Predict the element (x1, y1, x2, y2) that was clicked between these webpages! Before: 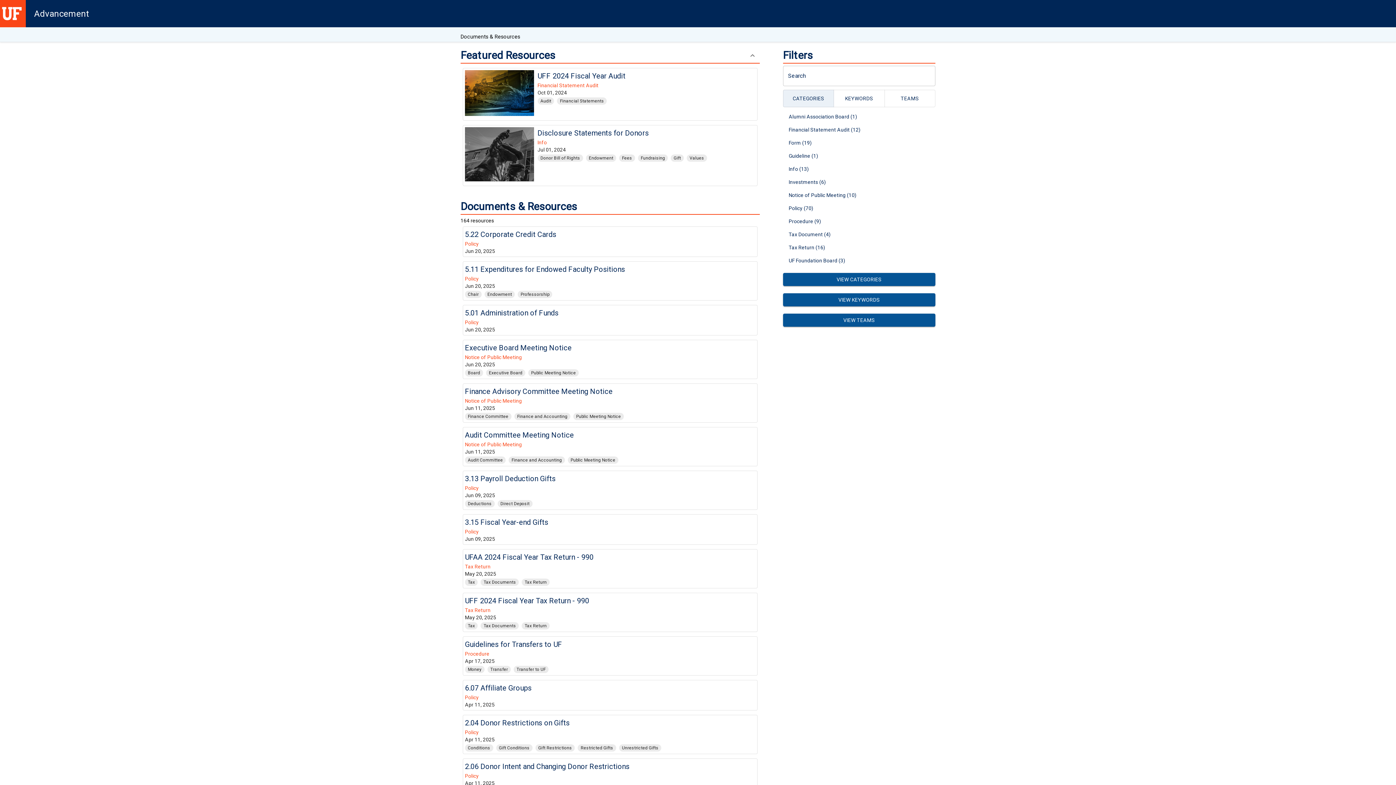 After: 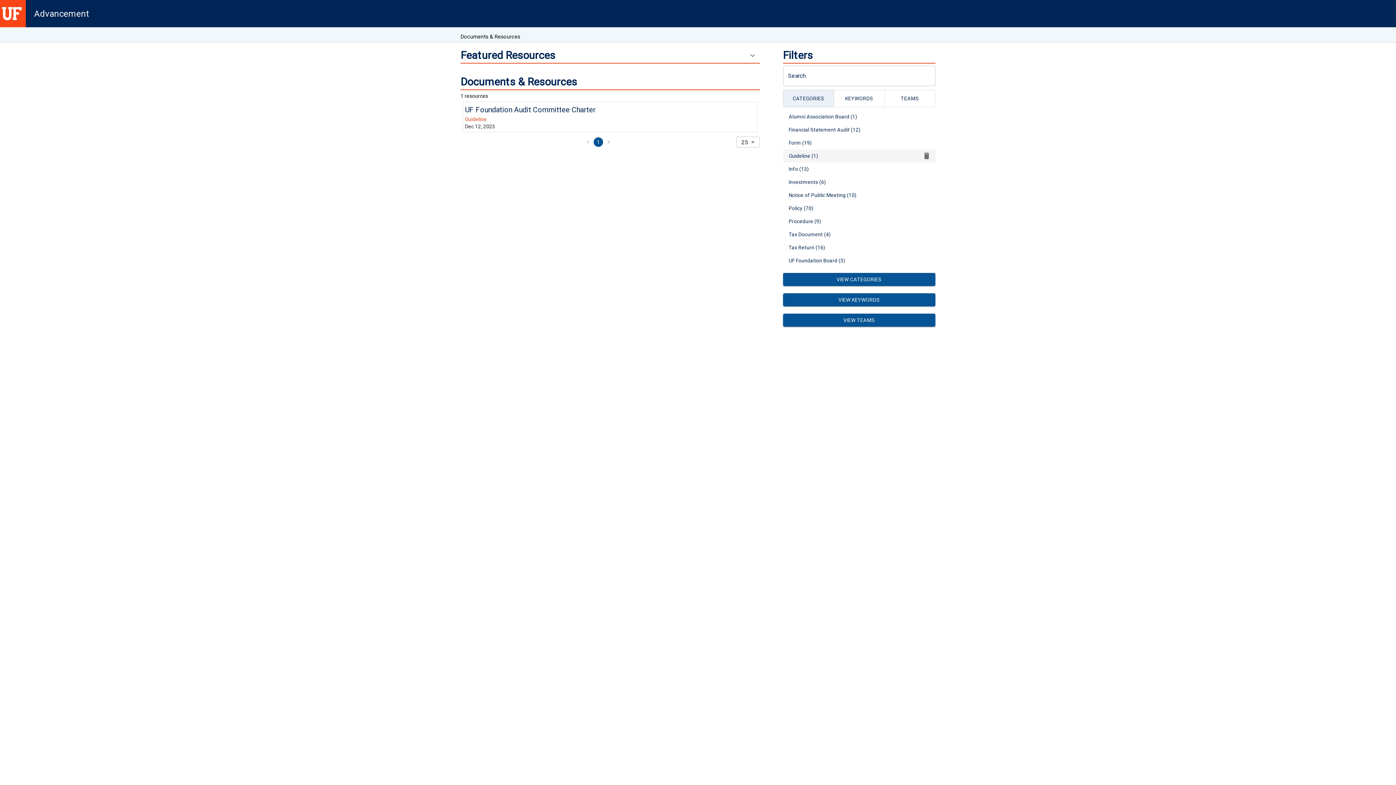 Action: label: Guideline (1) bbox: (783, 149, 935, 162)